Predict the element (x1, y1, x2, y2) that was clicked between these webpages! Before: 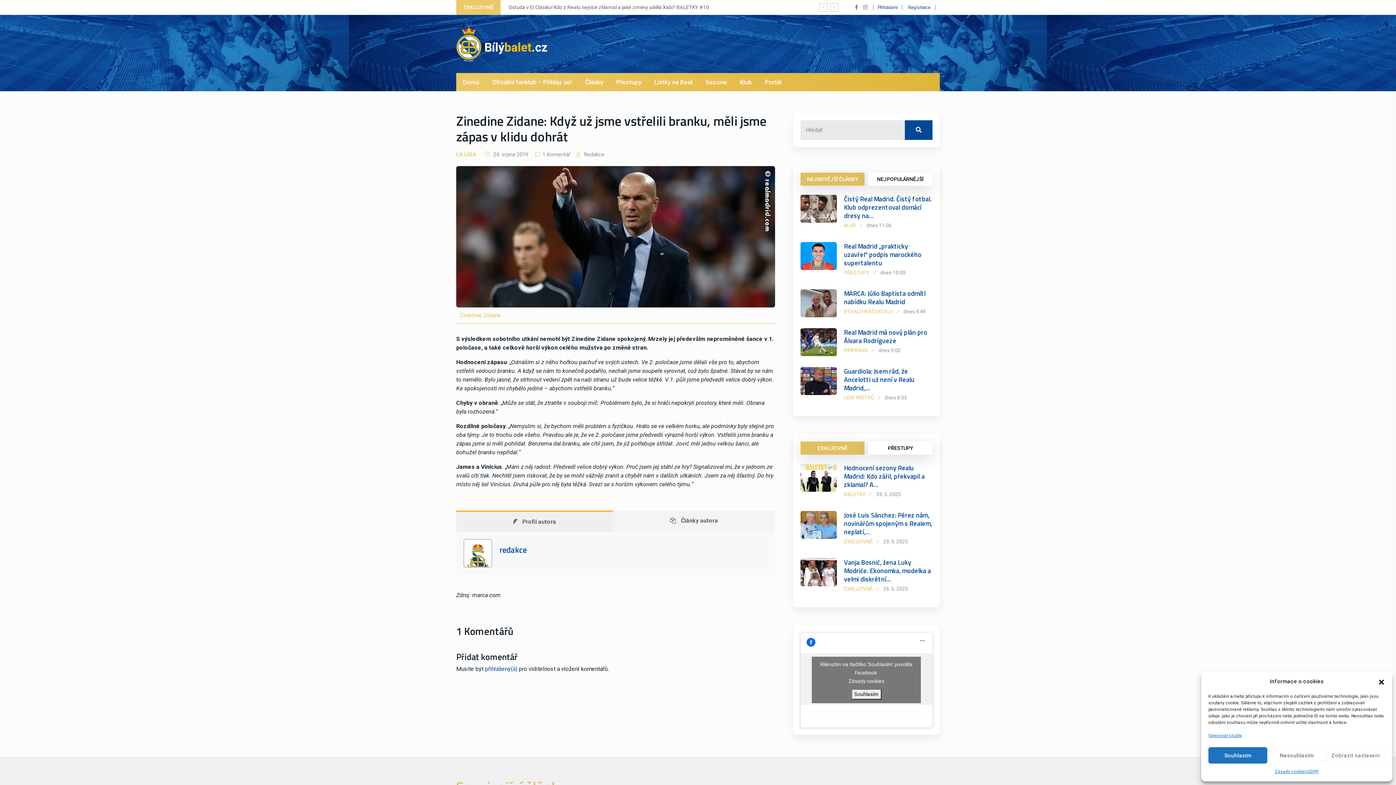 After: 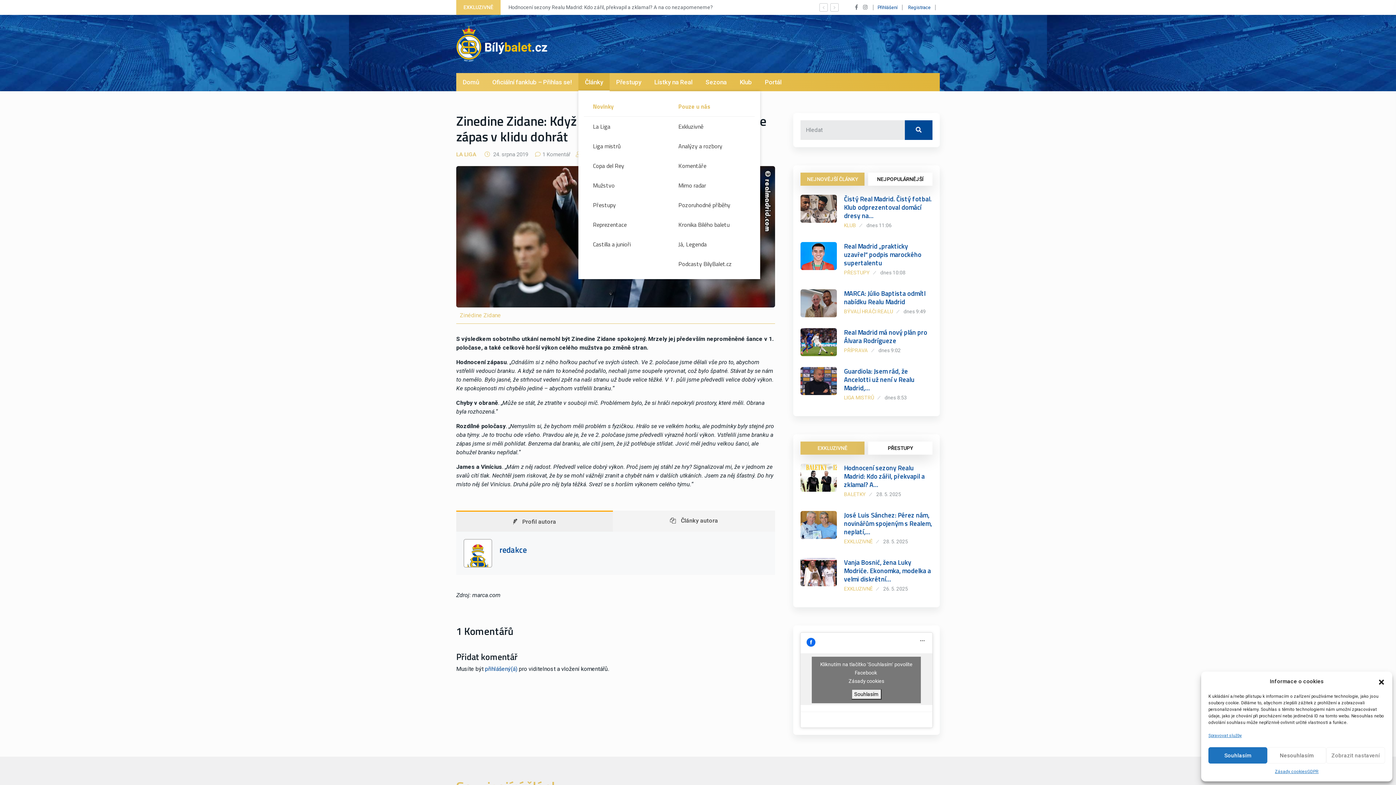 Action: label: Články bbox: (578, 72, 609, 91)